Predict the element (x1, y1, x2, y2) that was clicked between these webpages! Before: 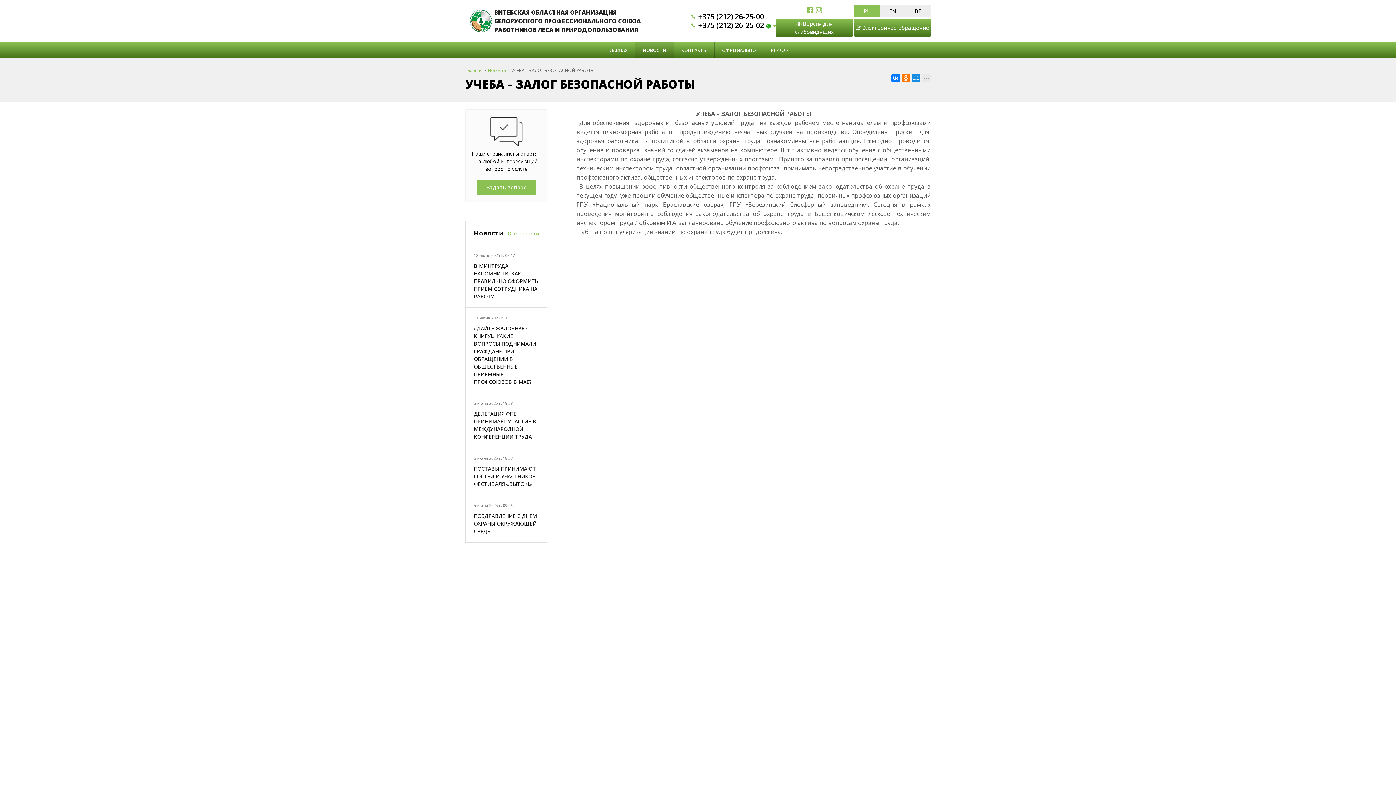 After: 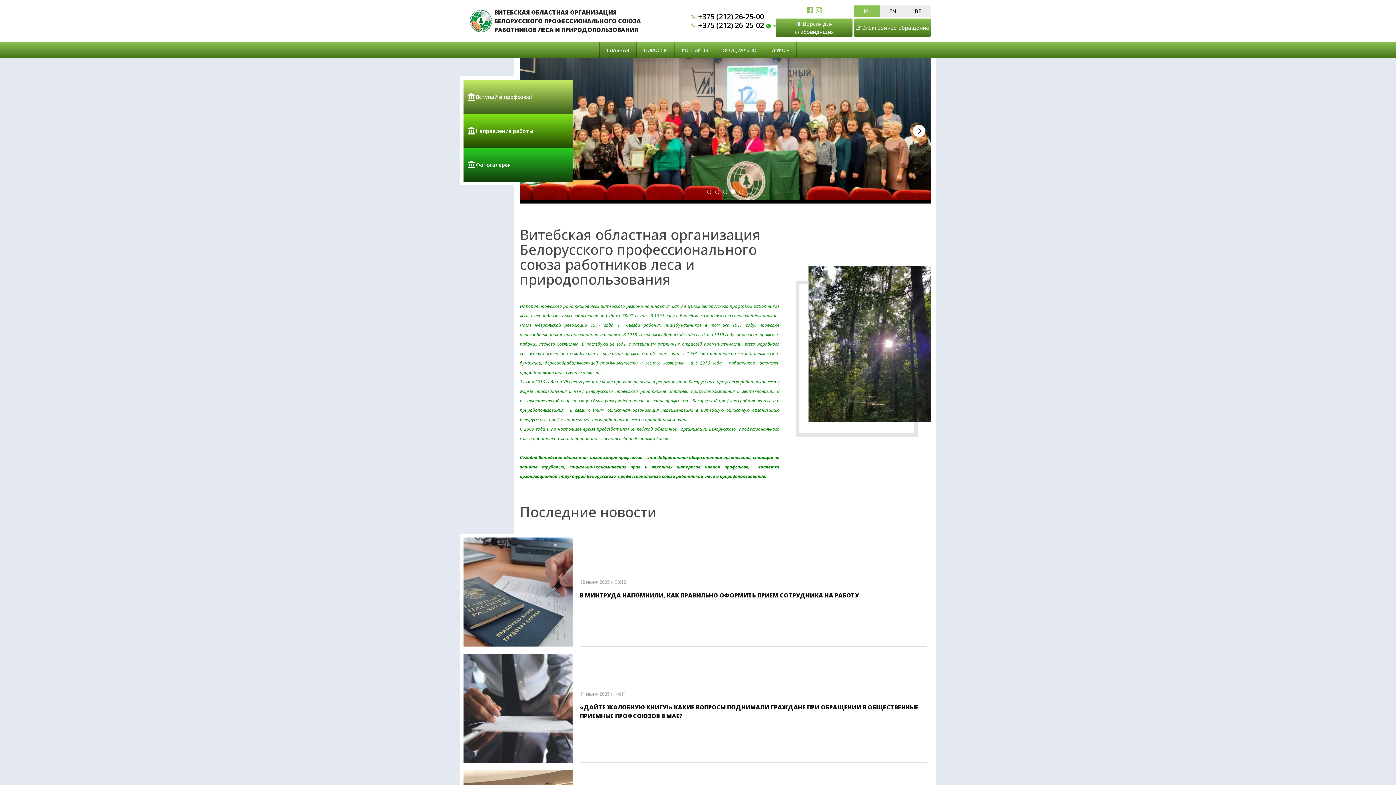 Action: label: ВИТЕБСКАЯ ОБЛАСТНАЯ ОРГАНИЗАЦИЯ БЕЛОРУССКОГО ПРОФЕССИОНАЛЬНОГО СОЮЗА РАБОТНИКОВ ЛЕСА И ПРИРОДОПОЛЬЗОВАНИЯ bbox: (465, 8, 690, 34)